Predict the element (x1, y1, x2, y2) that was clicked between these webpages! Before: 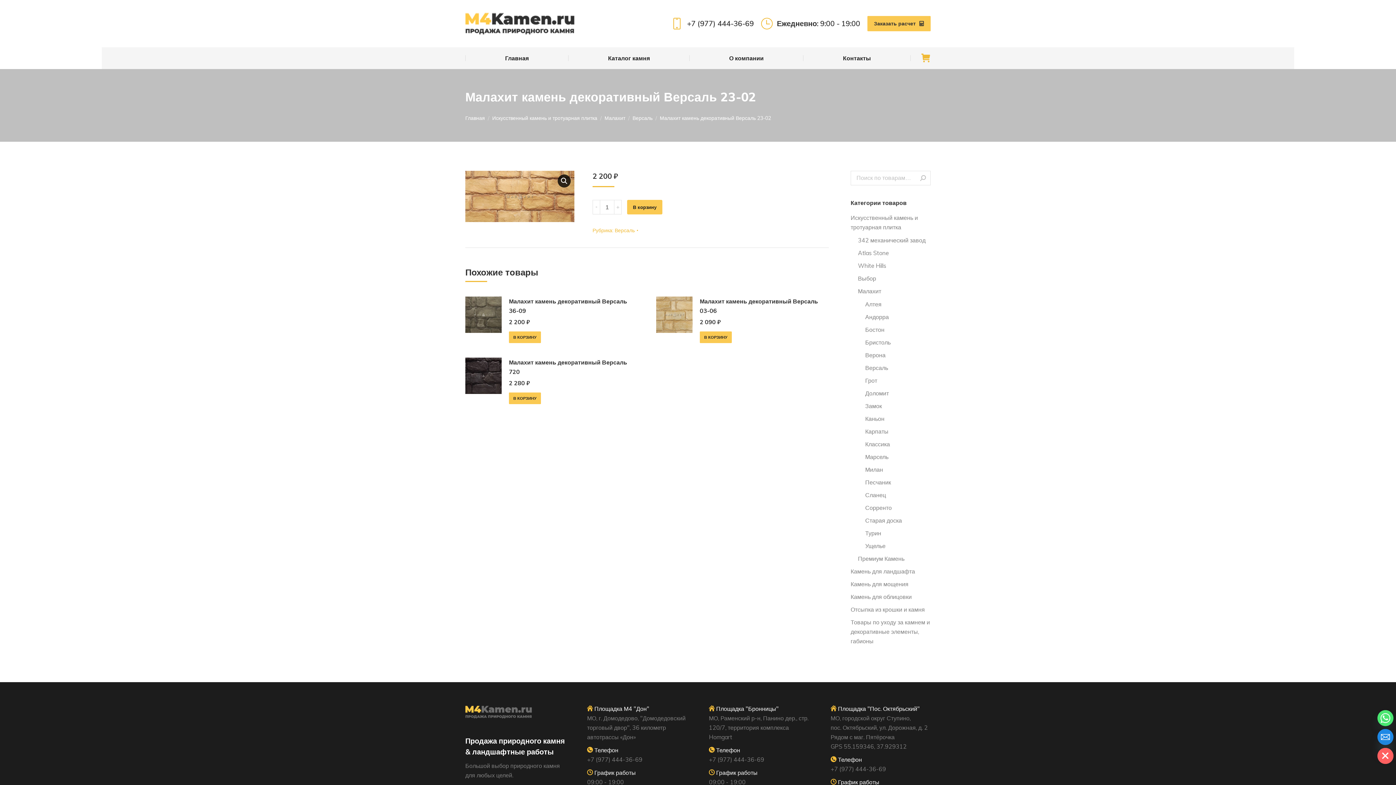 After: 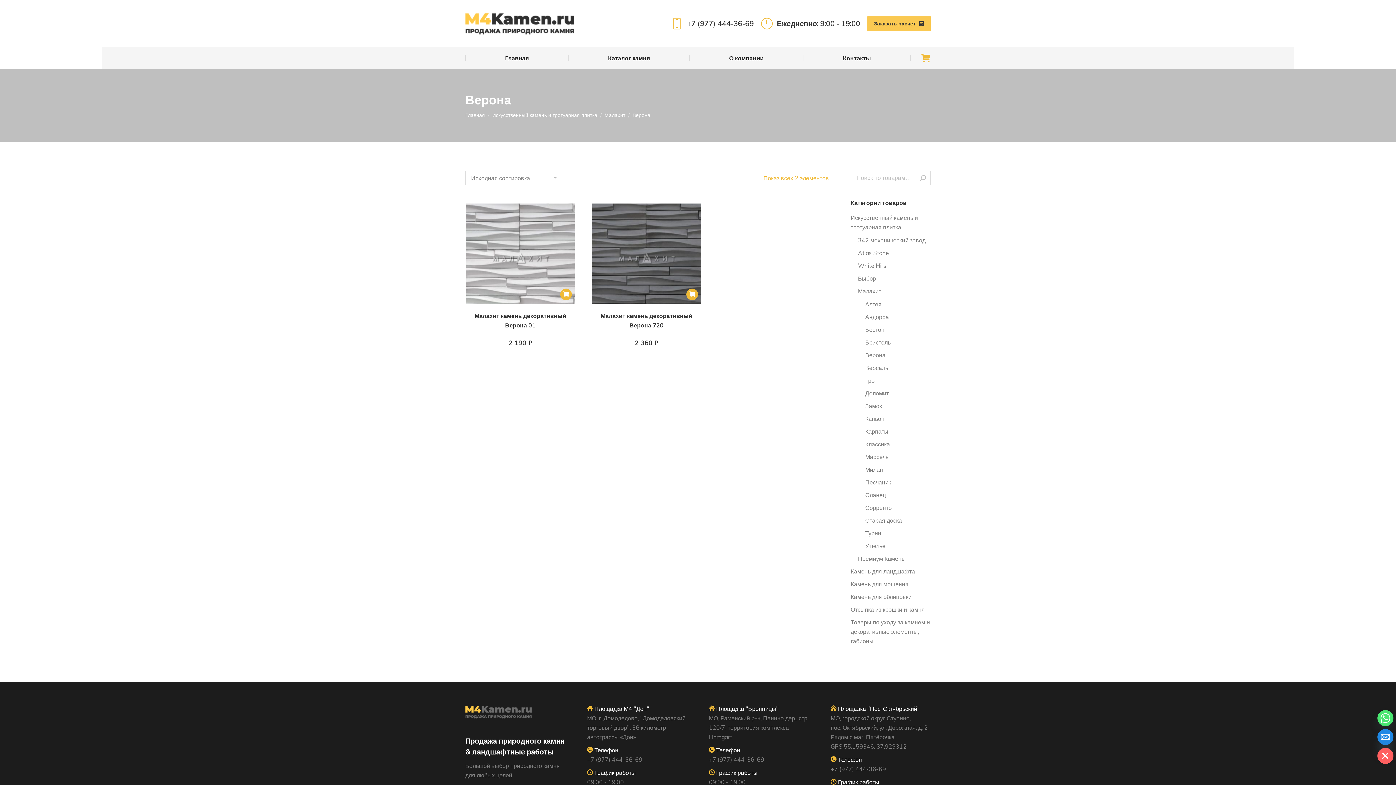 Action: bbox: (865, 350, 885, 360) label: Верона